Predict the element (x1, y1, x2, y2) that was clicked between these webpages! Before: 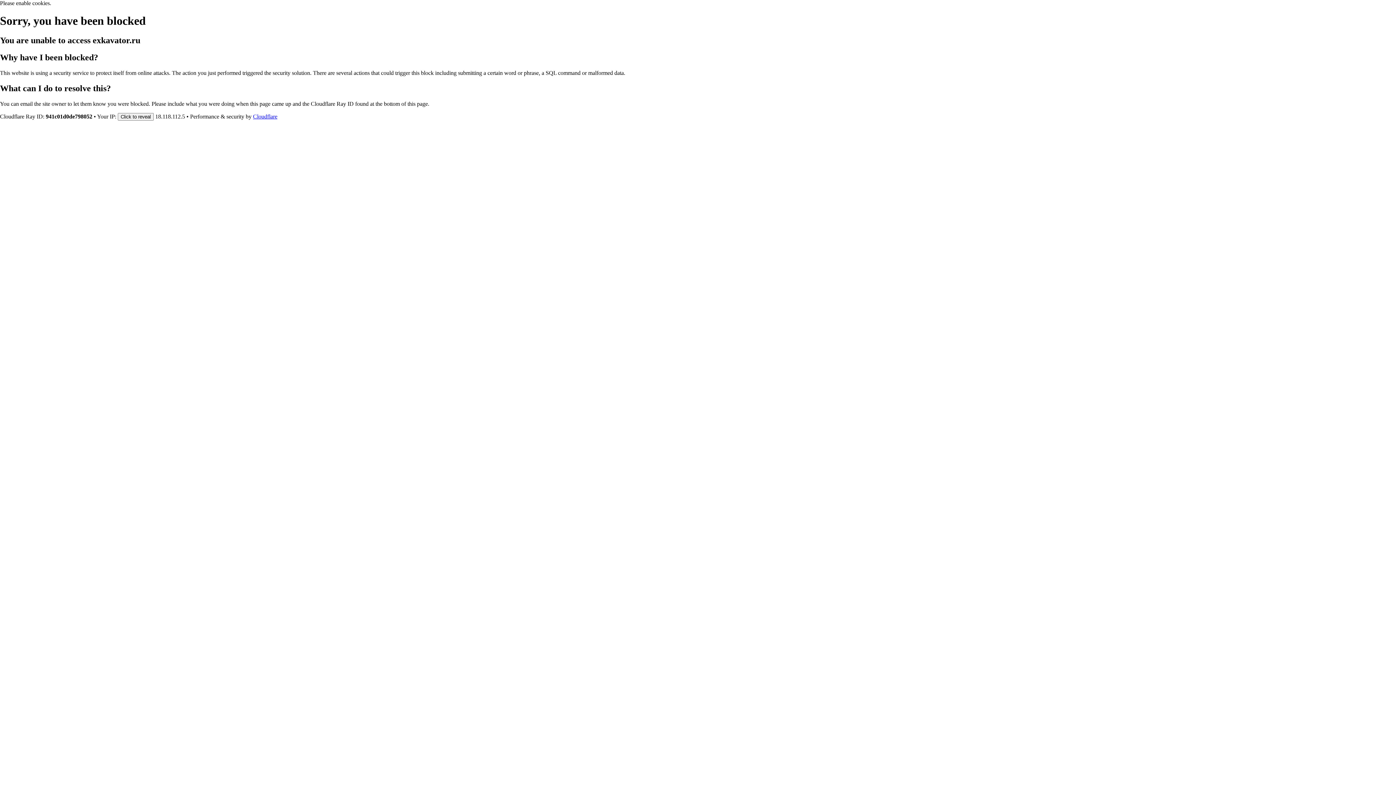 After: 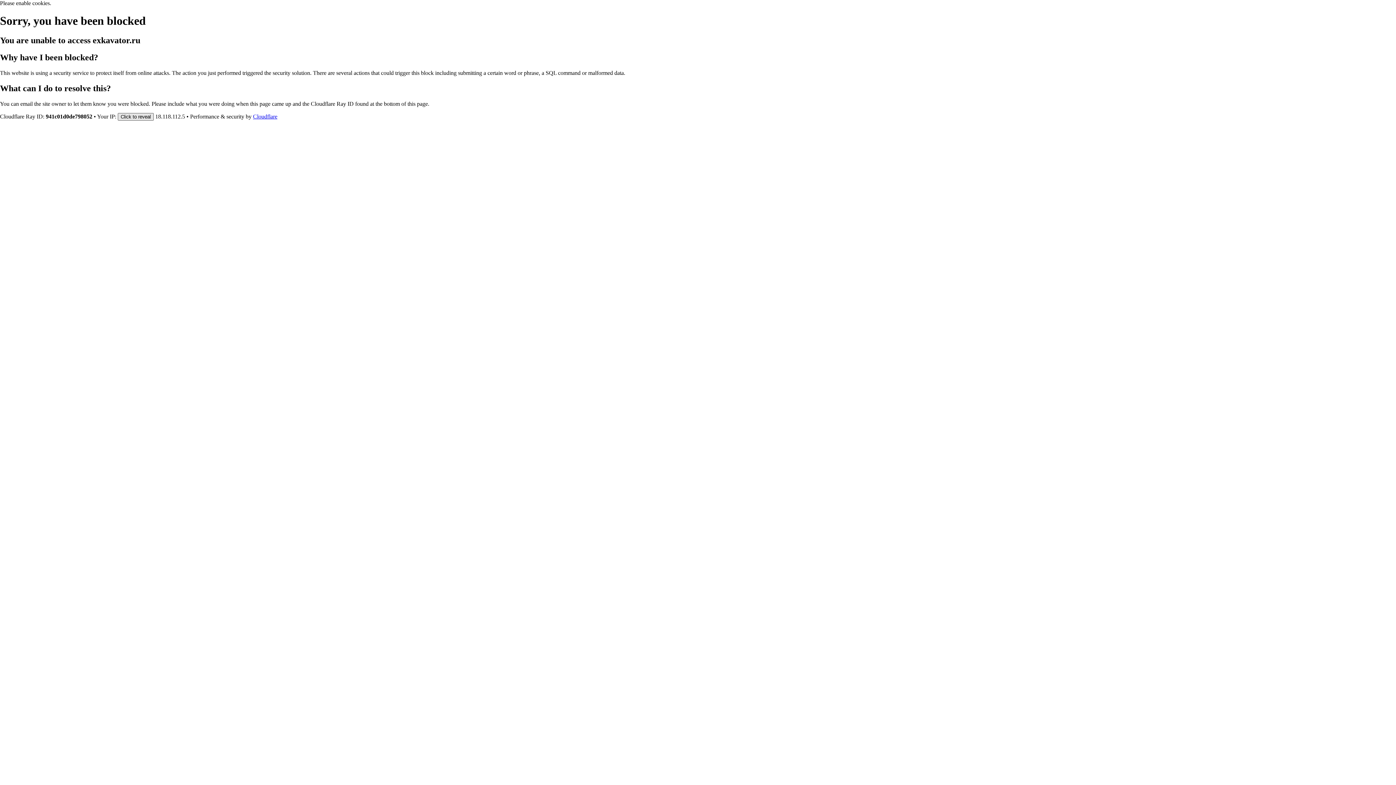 Action: label: Click to reveal bbox: (117, 112, 153, 120)